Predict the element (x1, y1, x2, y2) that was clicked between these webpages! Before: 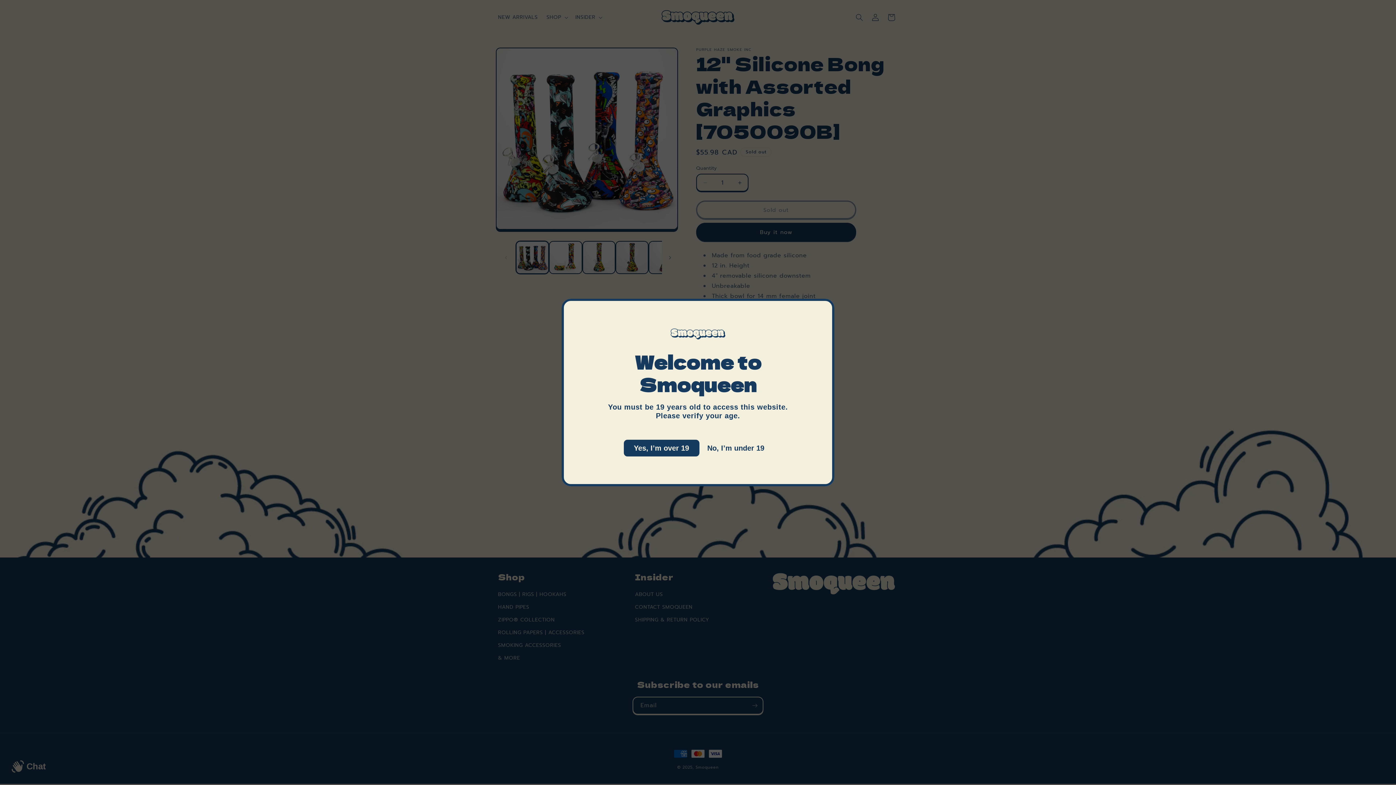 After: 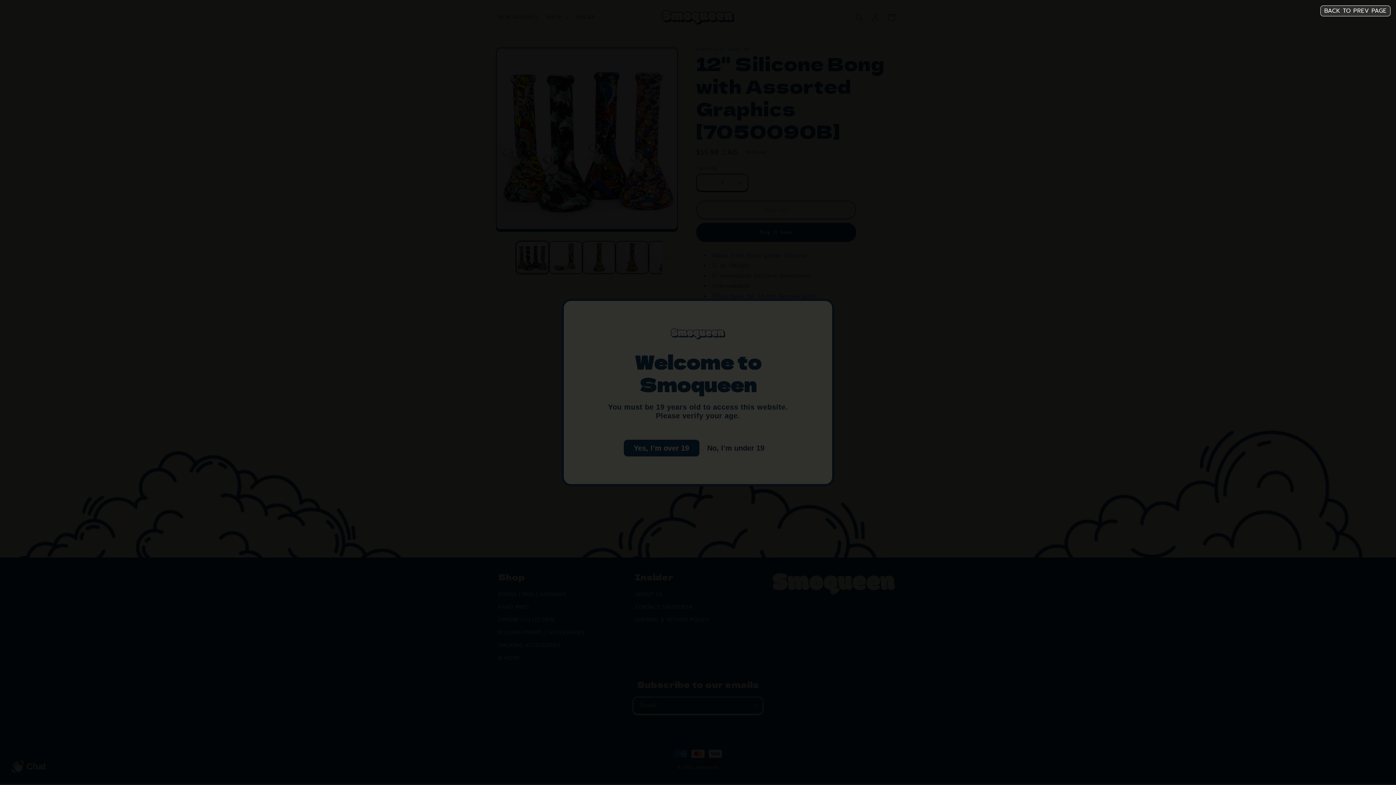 Action: label: No, I’m under 19 bbox: (699, 440, 772, 456)